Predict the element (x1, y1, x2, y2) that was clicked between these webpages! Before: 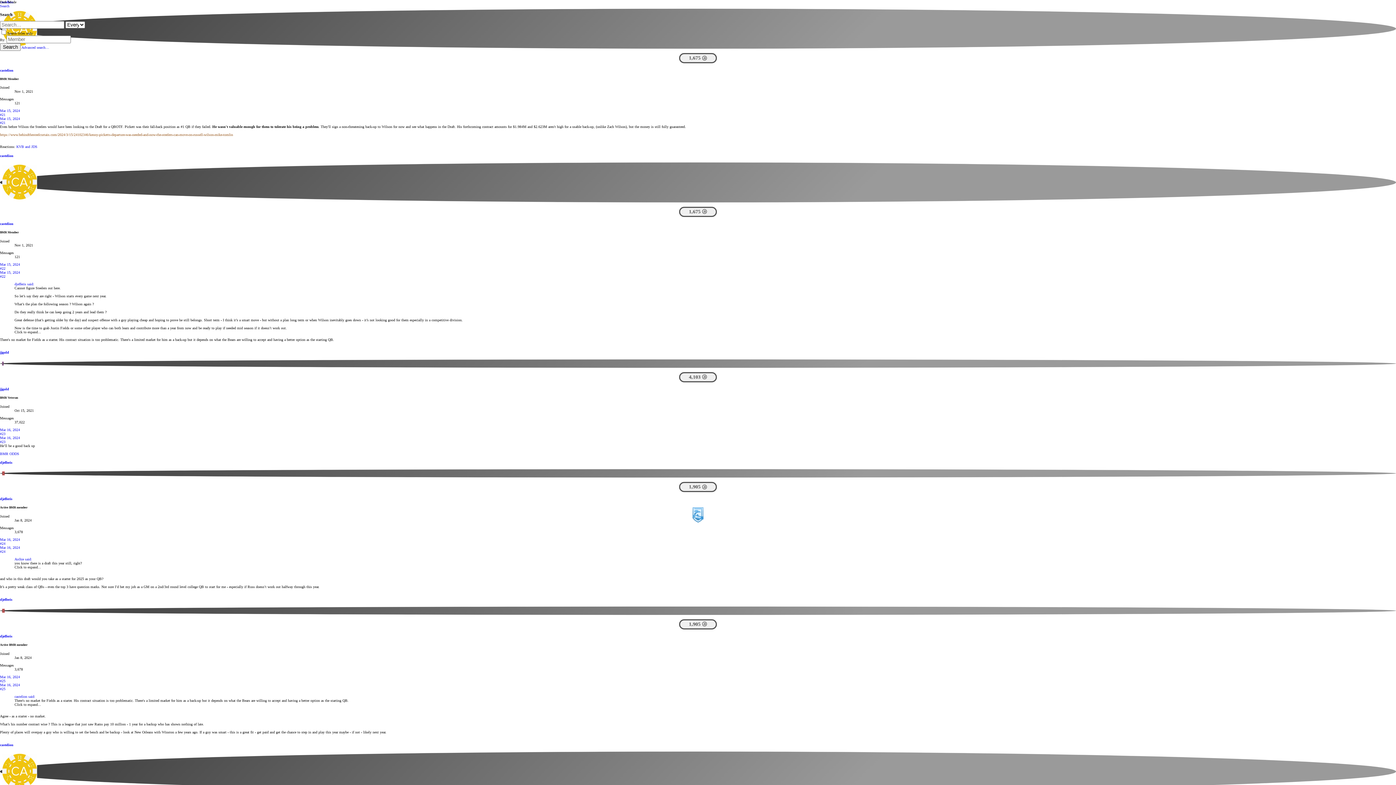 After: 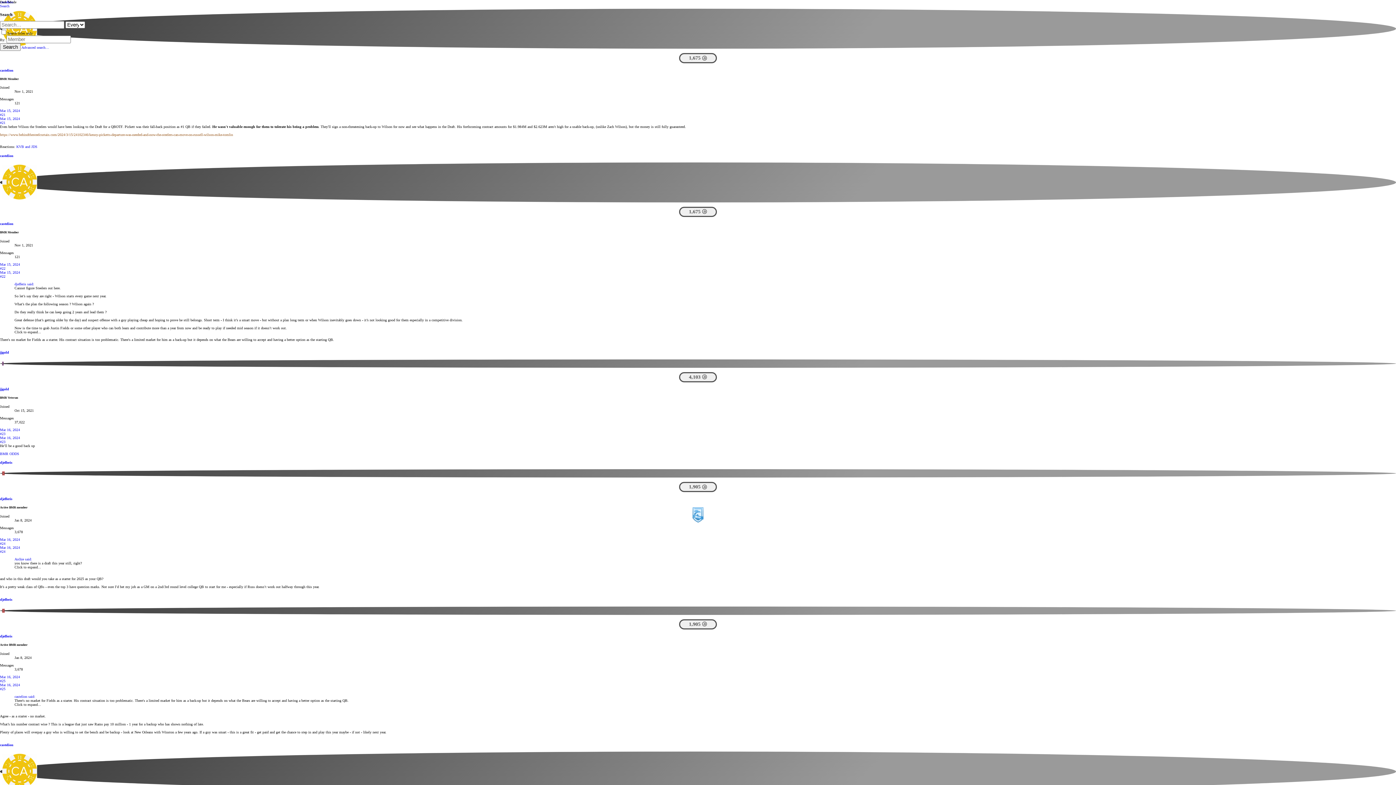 Action: bbox: (2, 609, 4, 613) label: D